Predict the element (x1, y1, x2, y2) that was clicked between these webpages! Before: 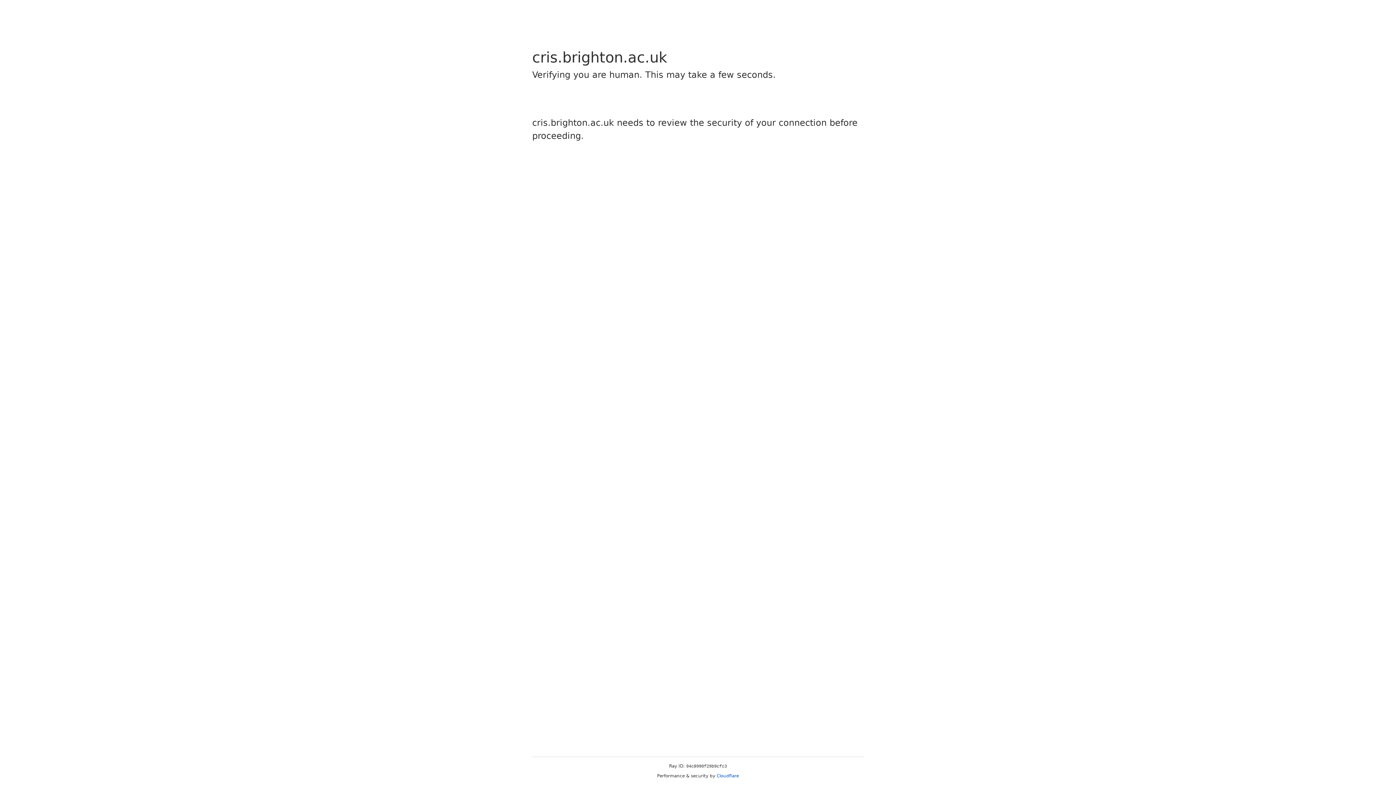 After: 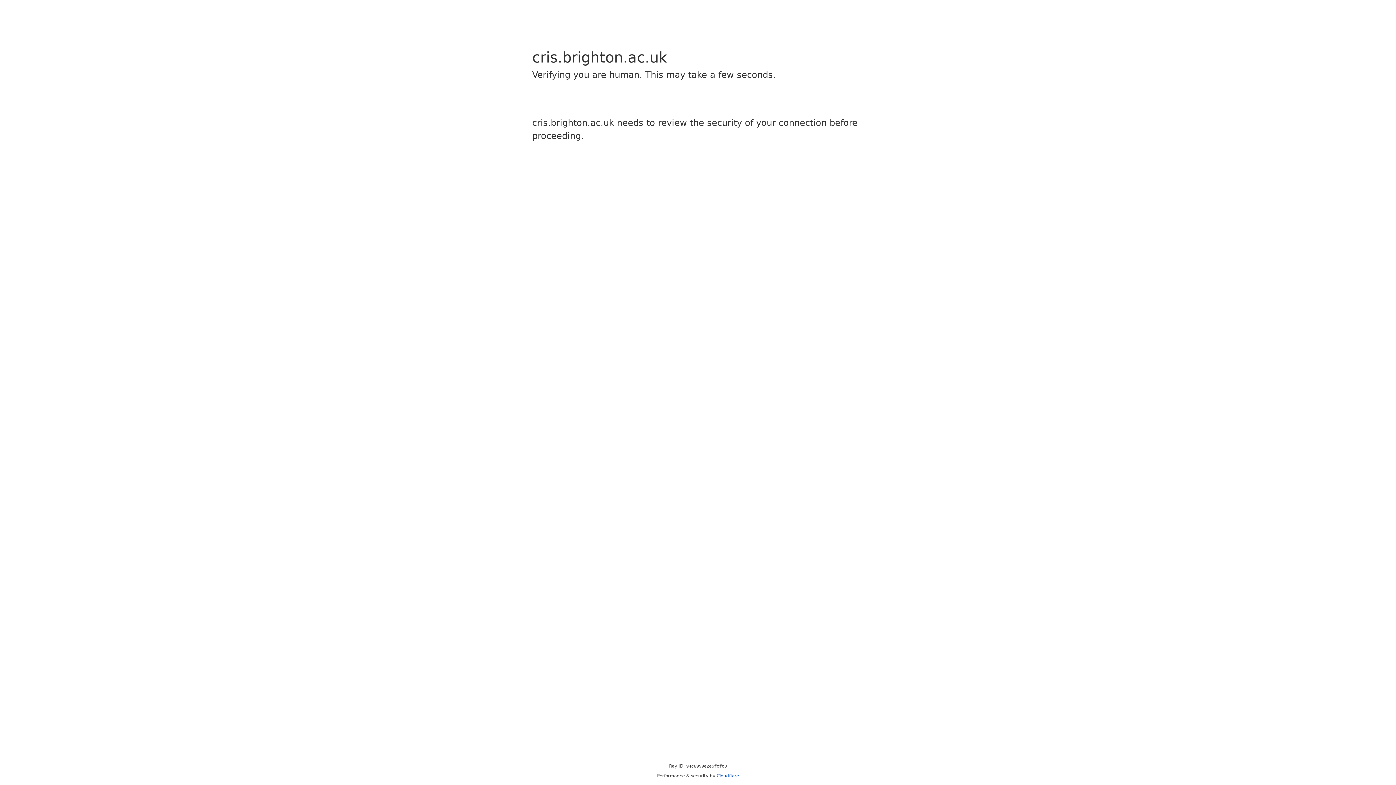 Action: bbox: (716, 773, 739, 778) label: Cloudflare